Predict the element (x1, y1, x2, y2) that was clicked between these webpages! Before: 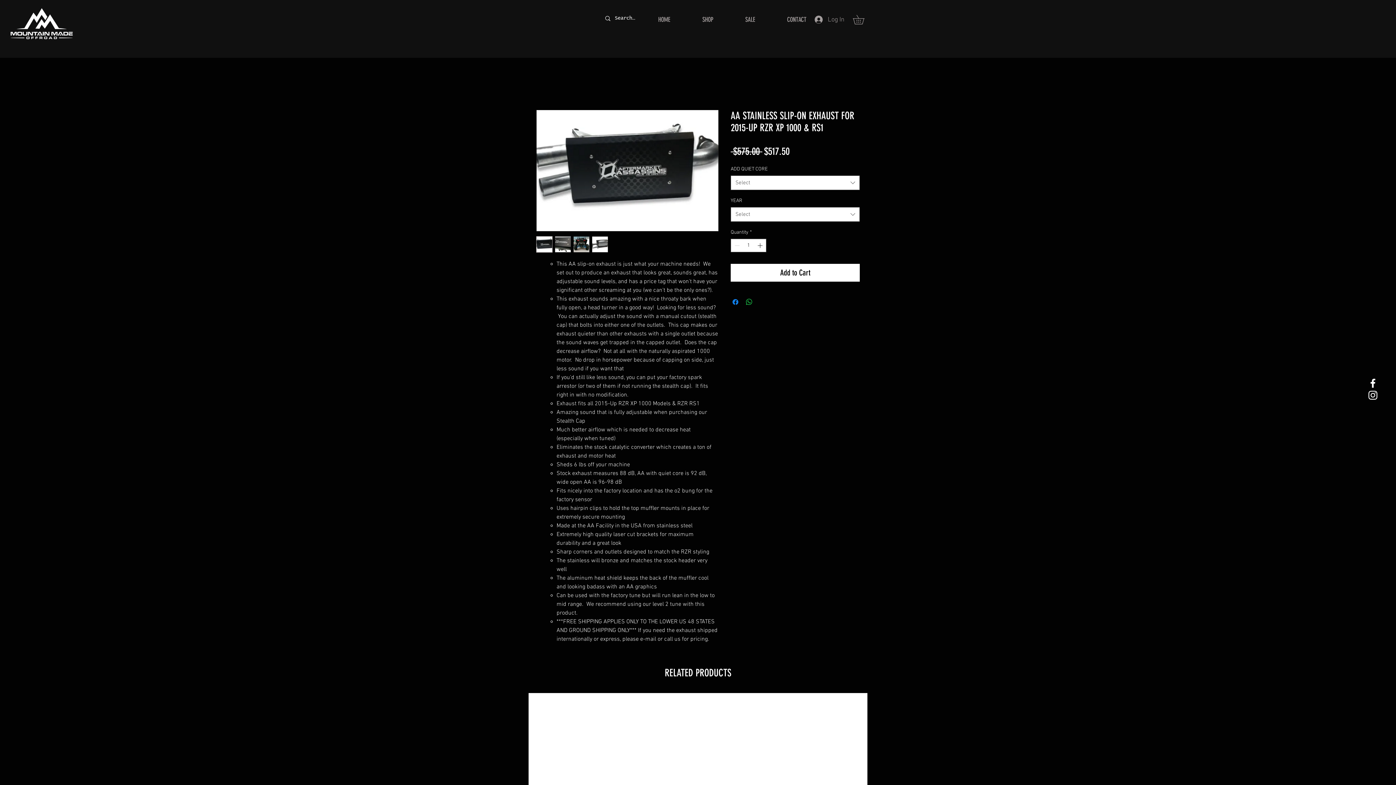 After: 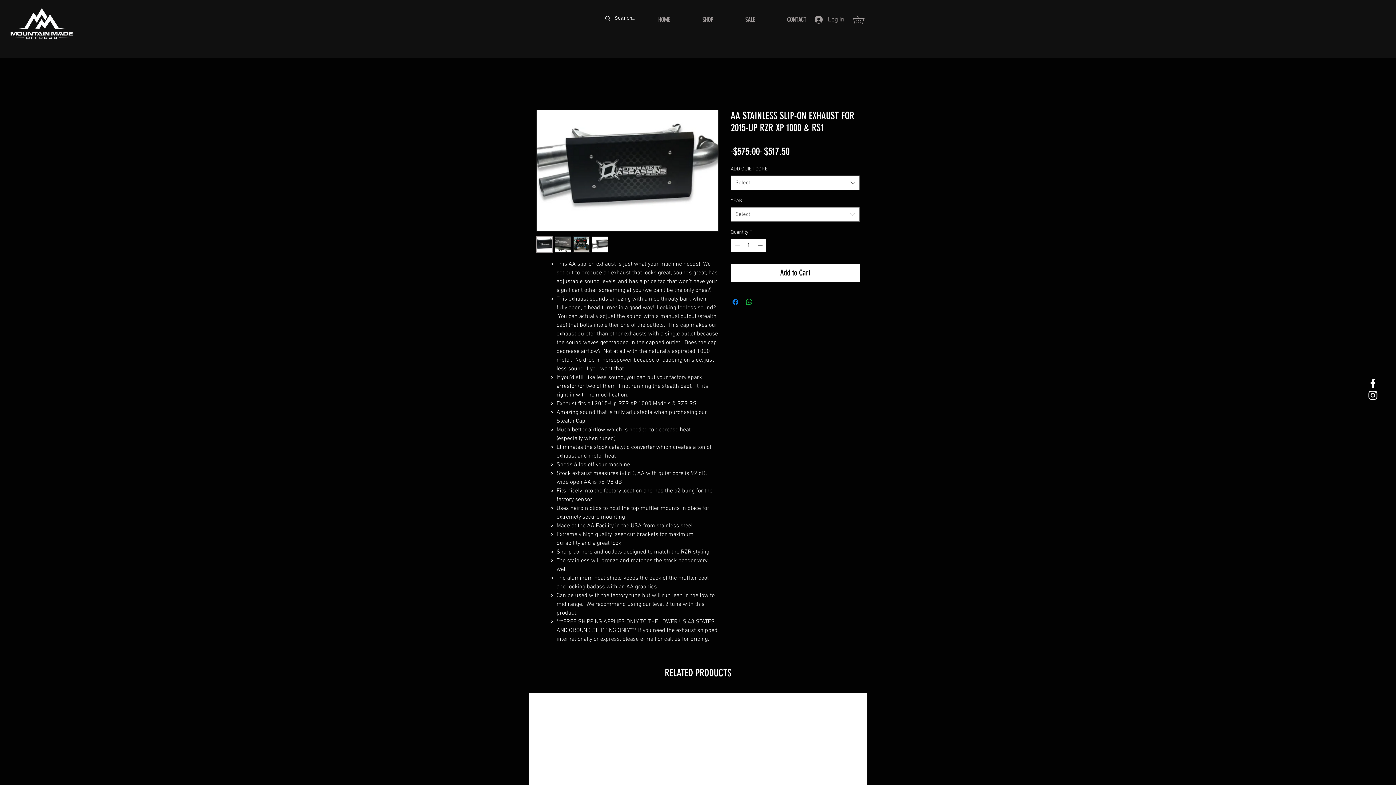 Action: bbox: (554, 236, 571, 252)